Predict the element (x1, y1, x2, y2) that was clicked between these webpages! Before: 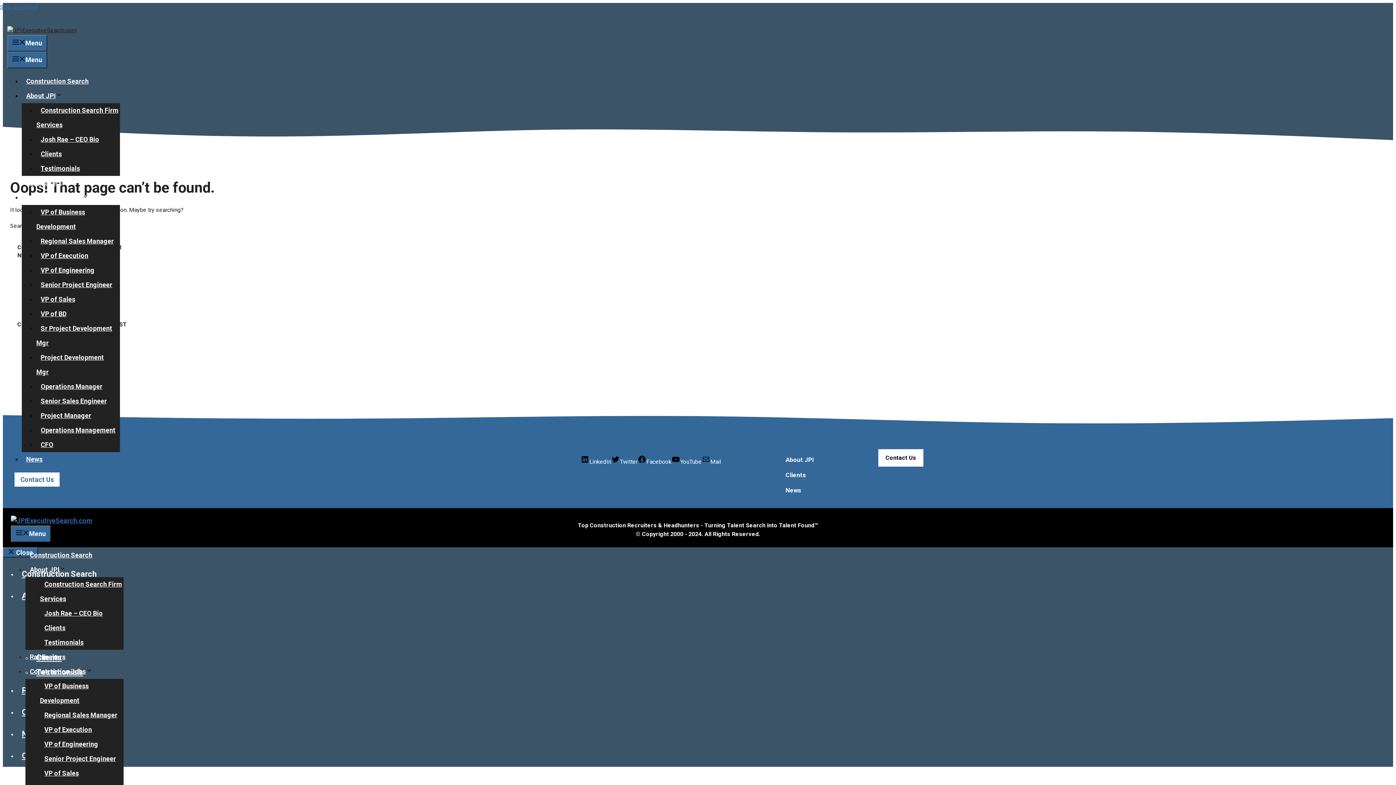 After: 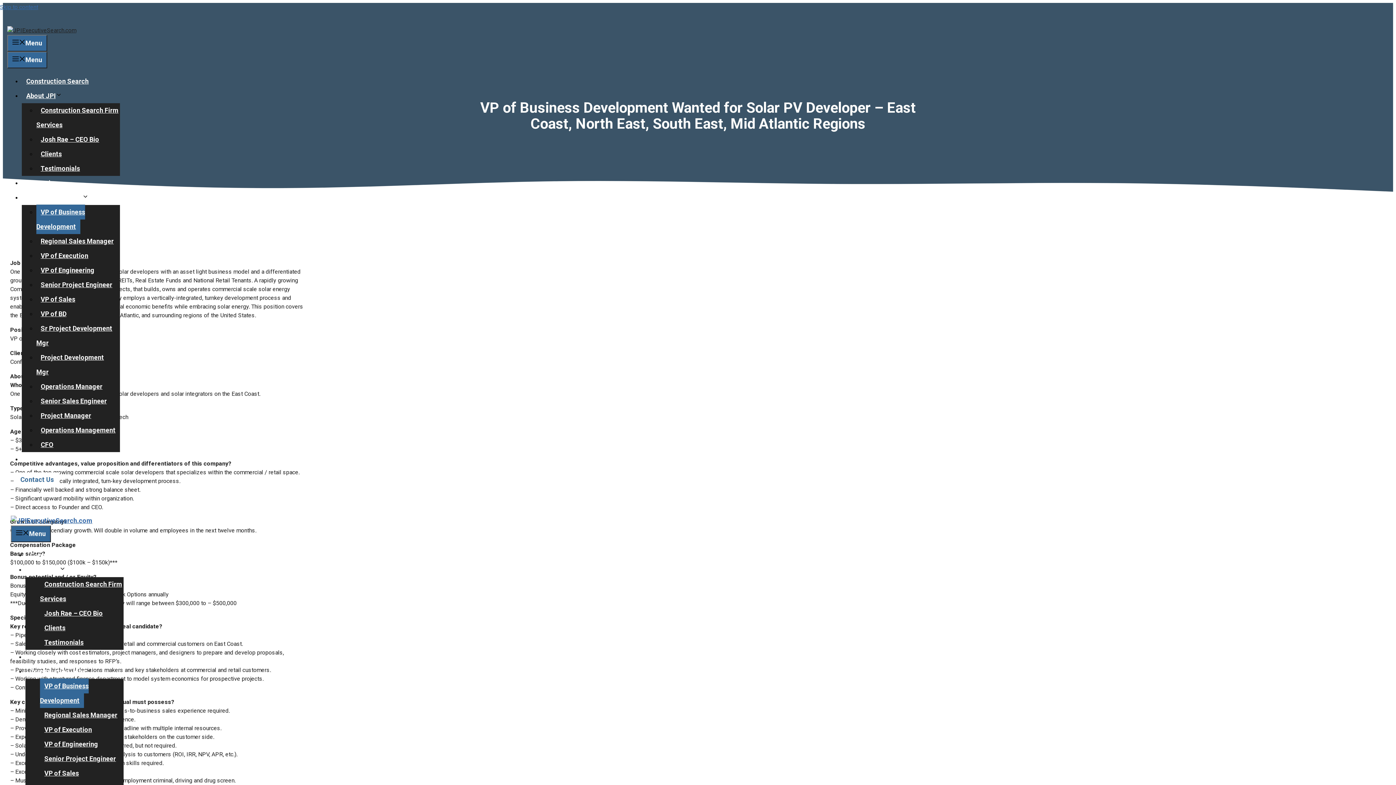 Action: label: VP of Business Development bbox: (36, 204, 85, 234)